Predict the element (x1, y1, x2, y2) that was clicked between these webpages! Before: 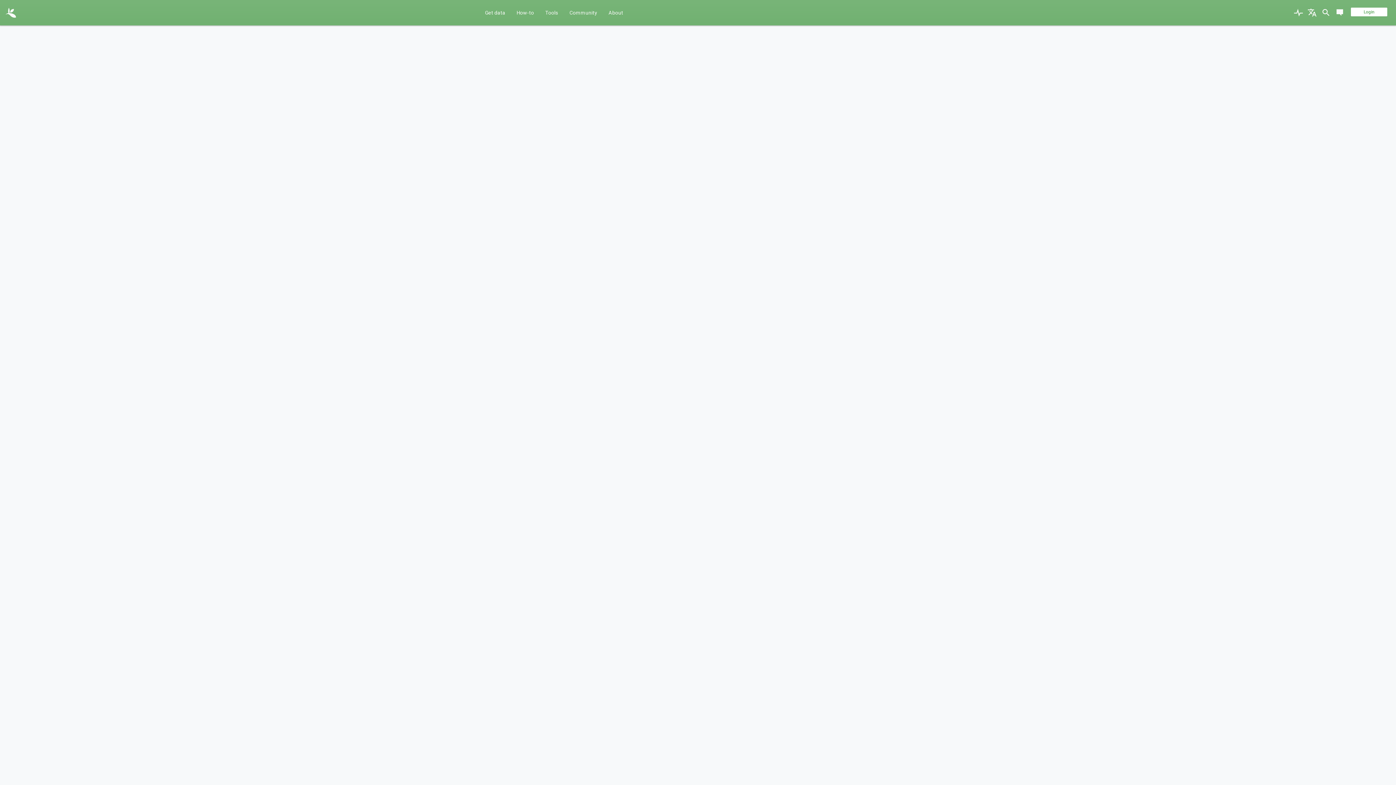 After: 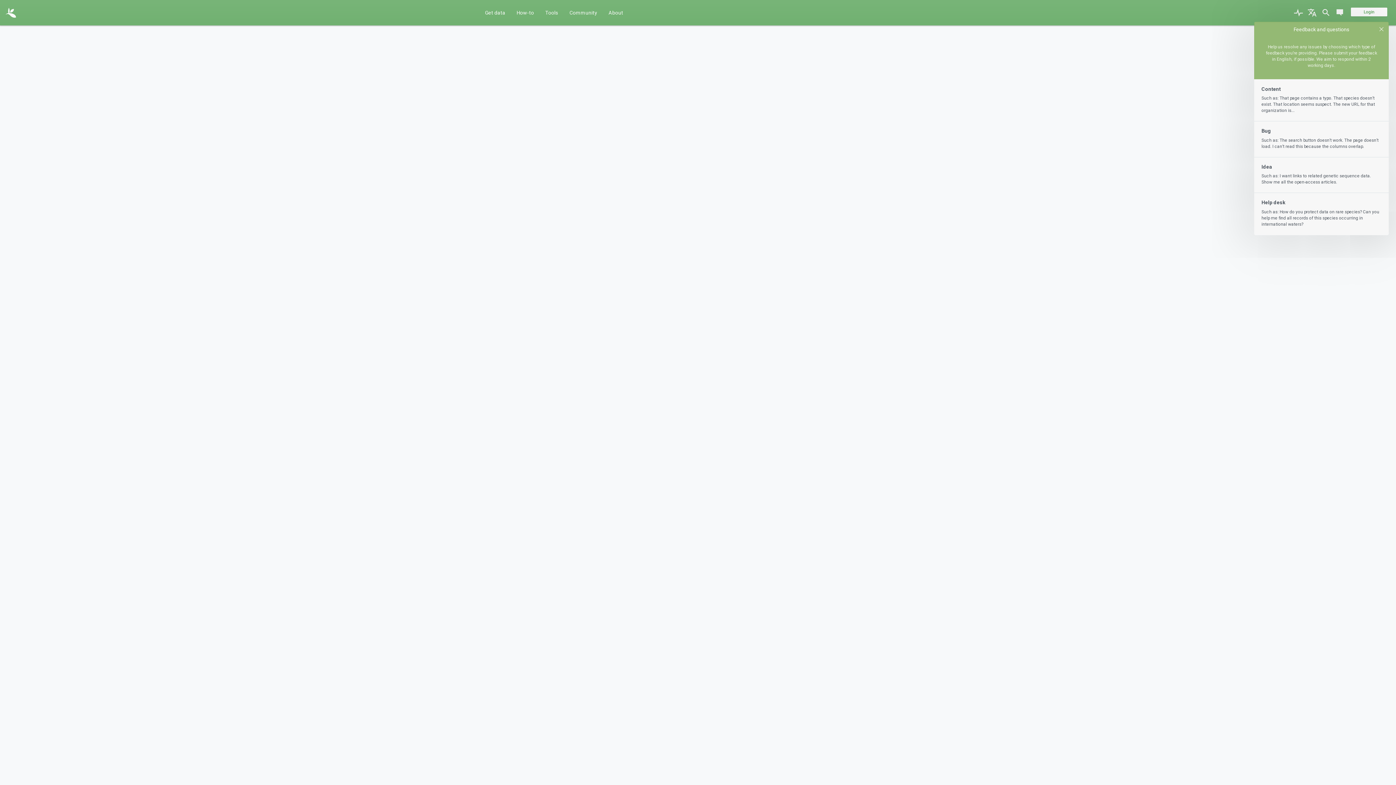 Action: bbox: (1333, 0, 1346, 25)